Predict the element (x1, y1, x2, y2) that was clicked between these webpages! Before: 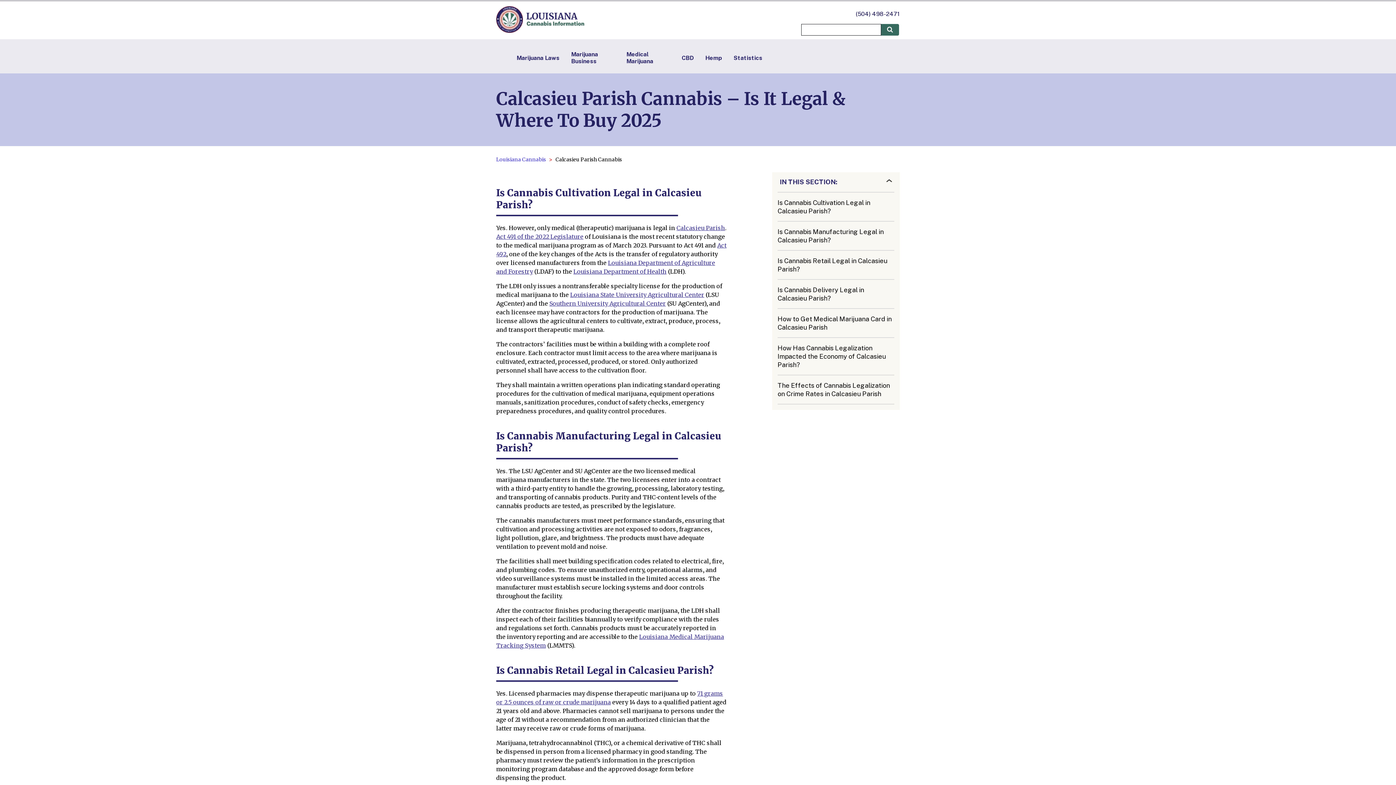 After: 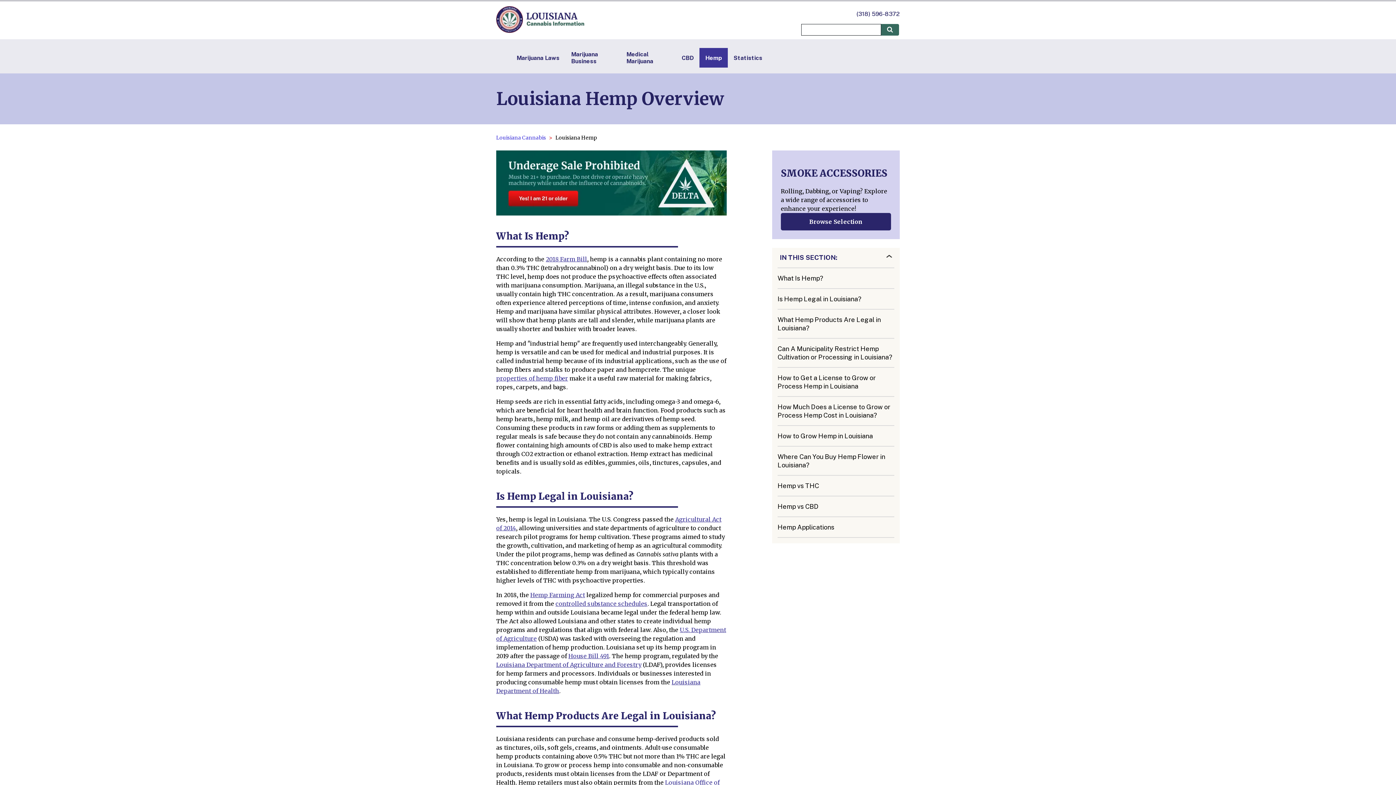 Action: bbox: (699, 48, 728, 67) label: Hemp